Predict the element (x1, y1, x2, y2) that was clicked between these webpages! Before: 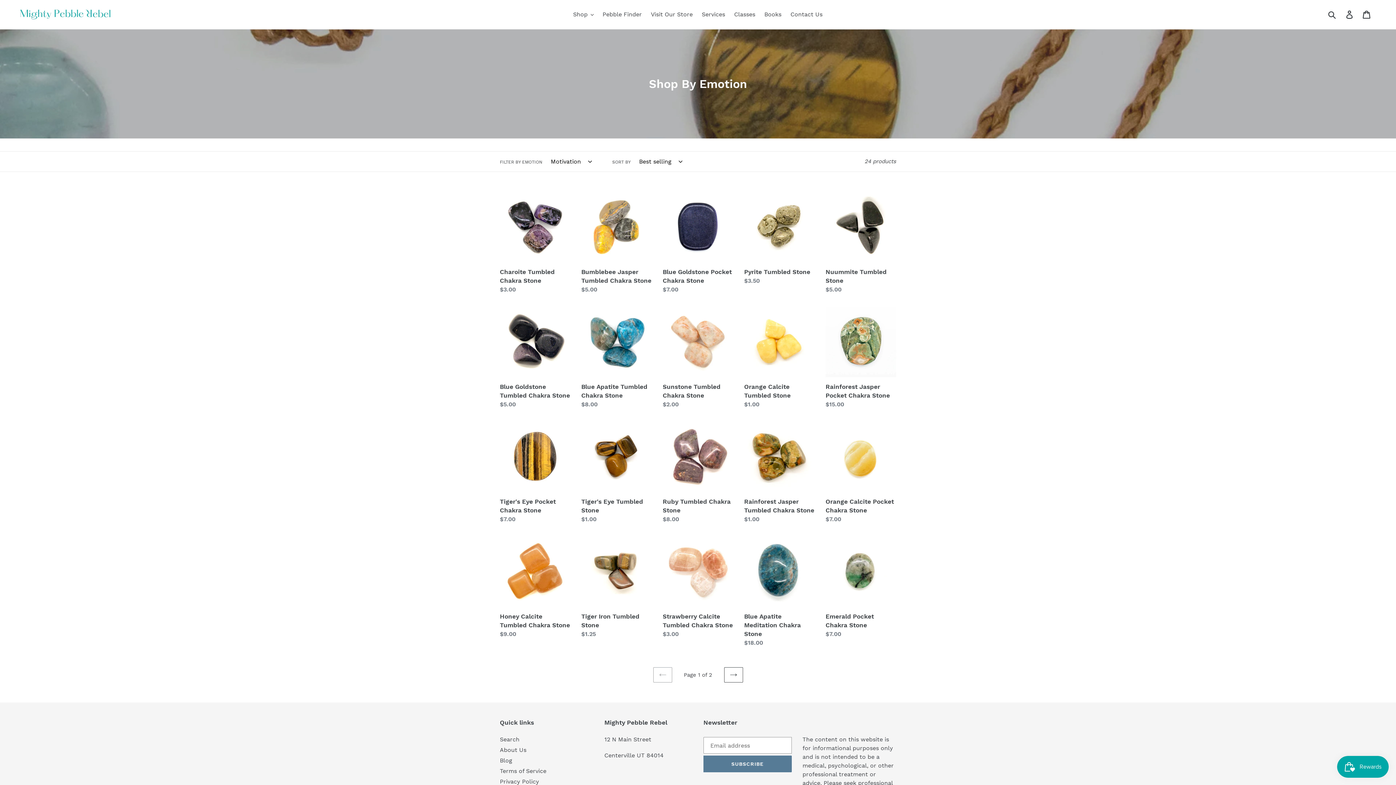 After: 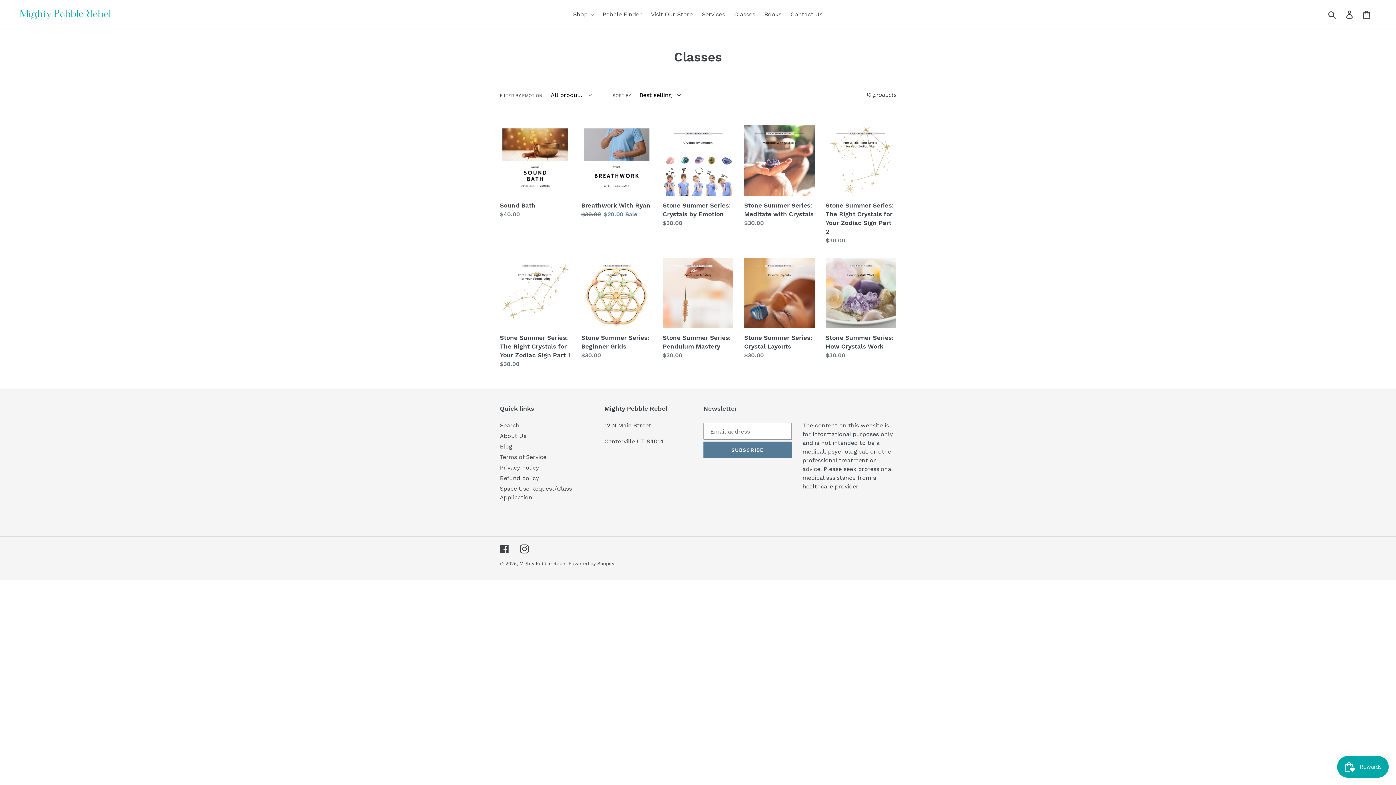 Action: label: Classes bbox: (730, 9, 759, 20)